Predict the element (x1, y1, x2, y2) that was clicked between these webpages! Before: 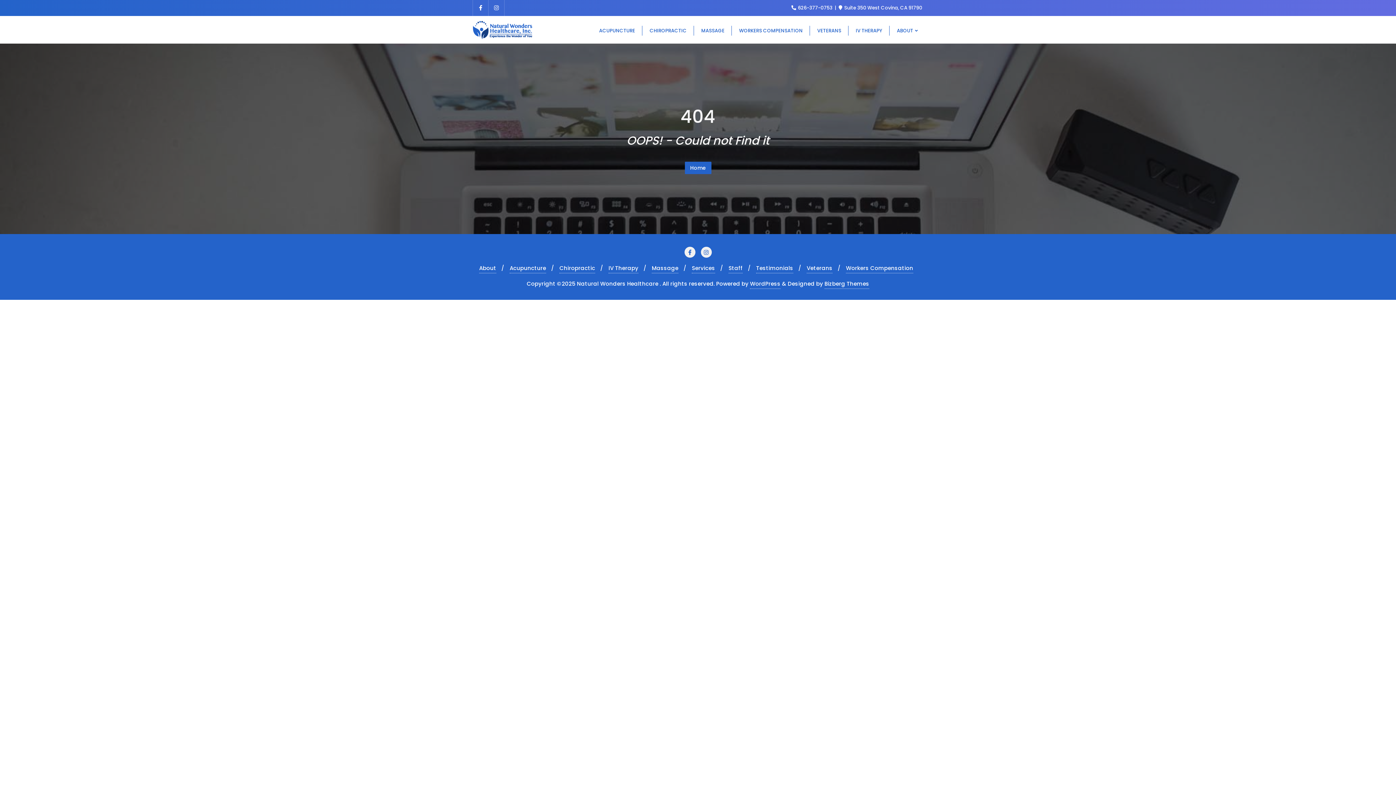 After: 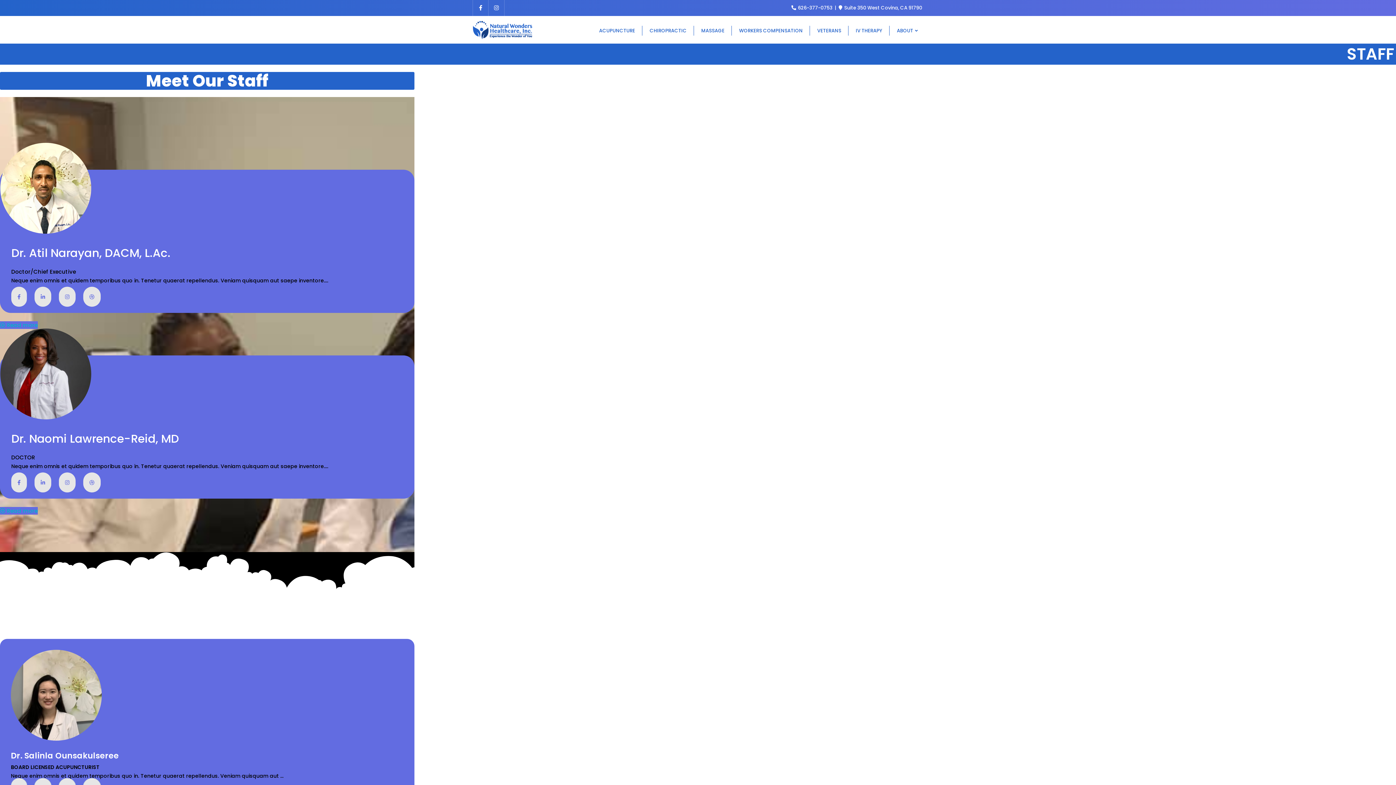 Action: label: Staff bbox: (728, 263, 742, 273)